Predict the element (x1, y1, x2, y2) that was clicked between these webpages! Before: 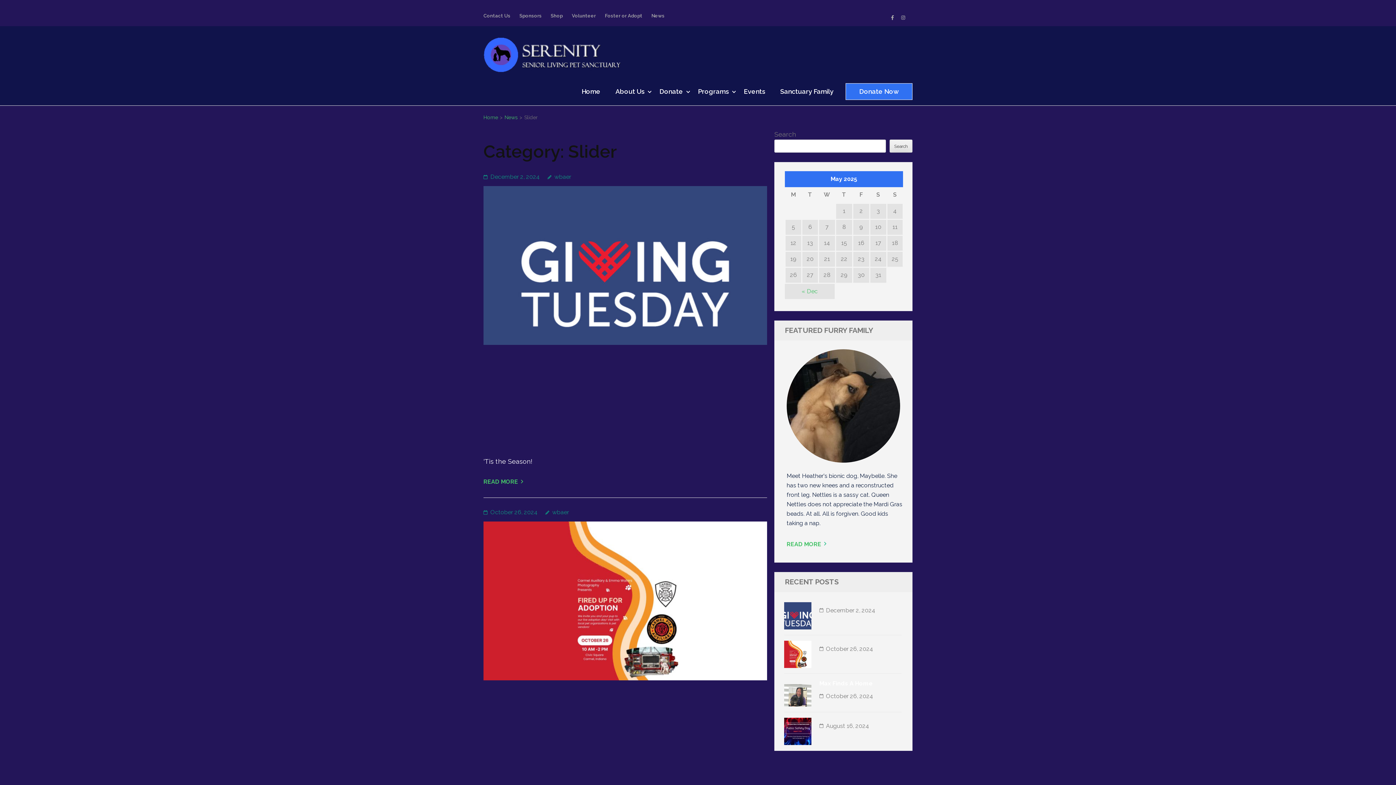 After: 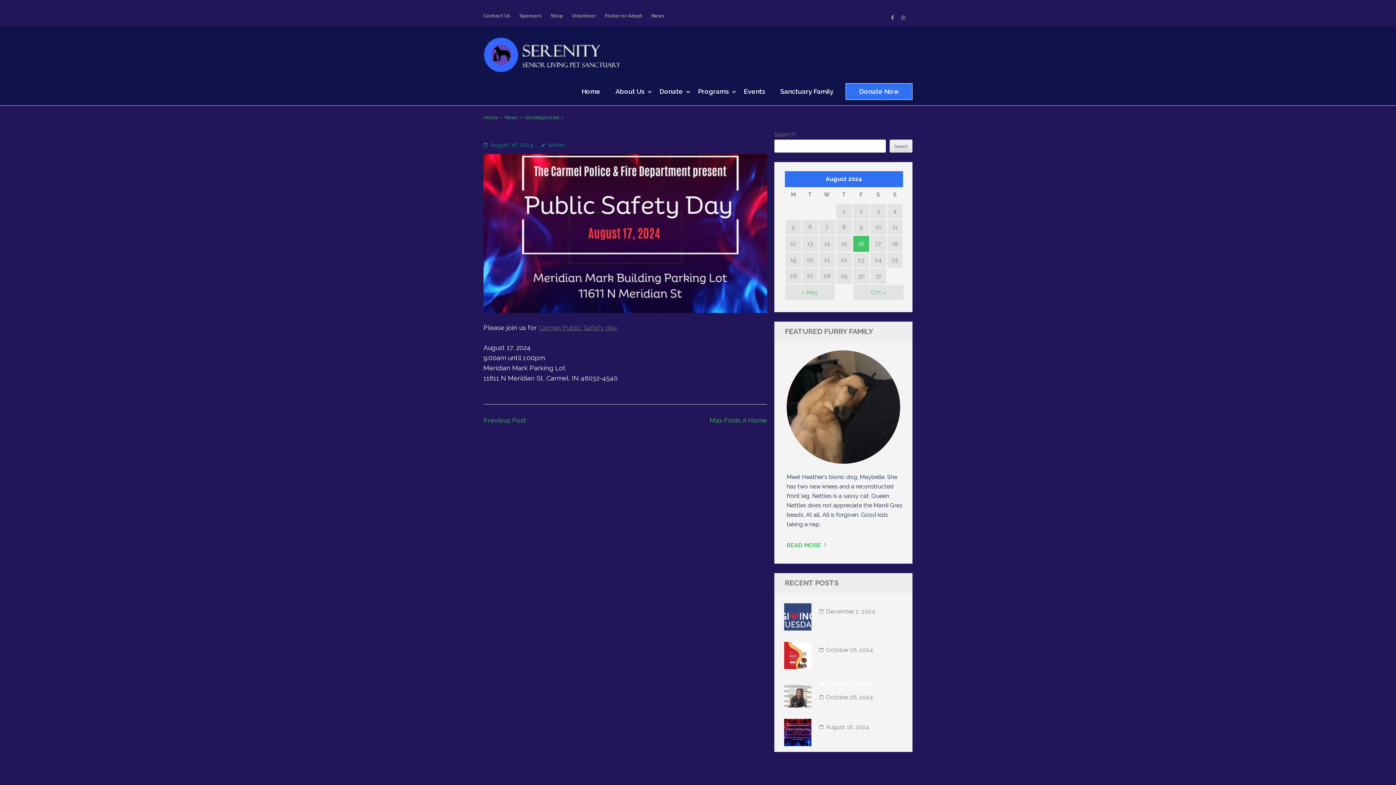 Action: bbox: (819, 722, 869, 729) label:  August 16, 2024